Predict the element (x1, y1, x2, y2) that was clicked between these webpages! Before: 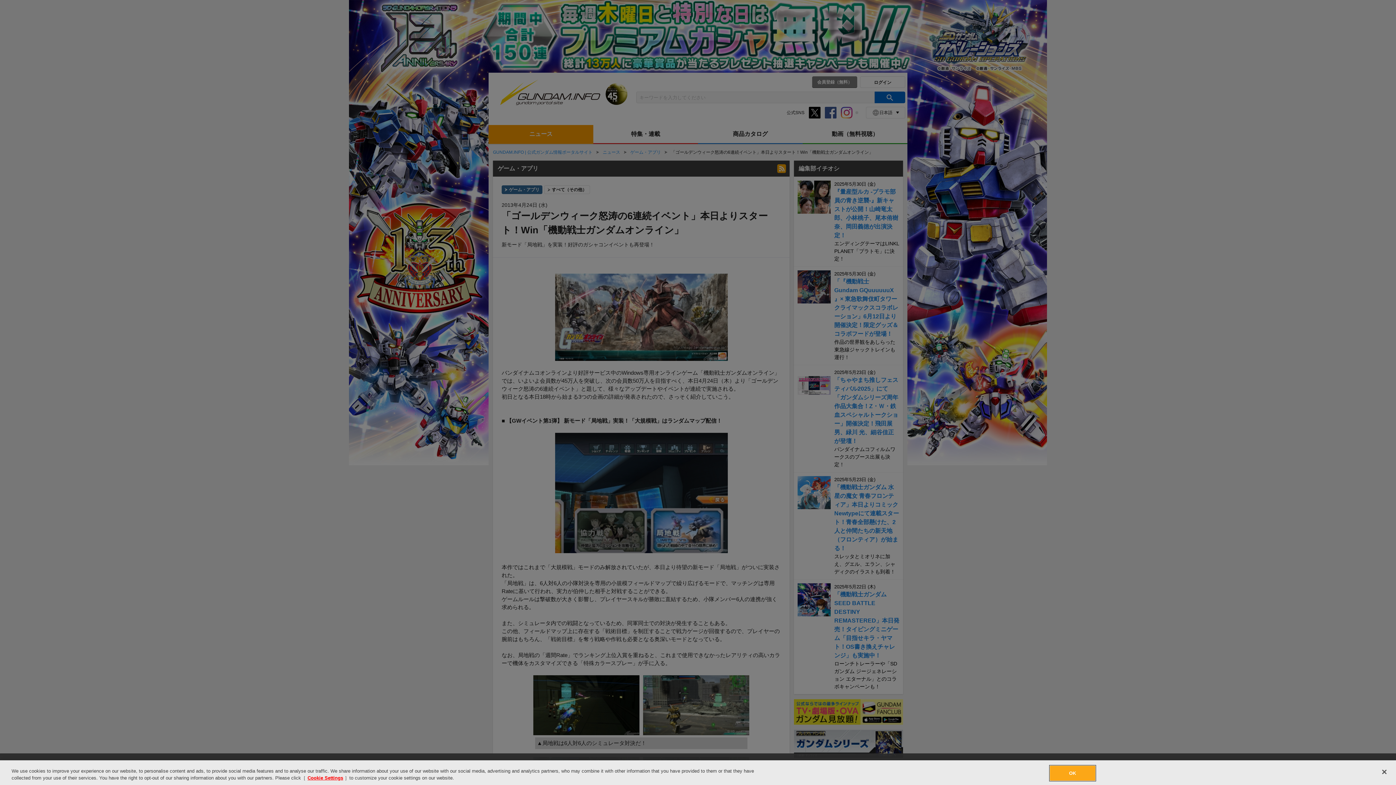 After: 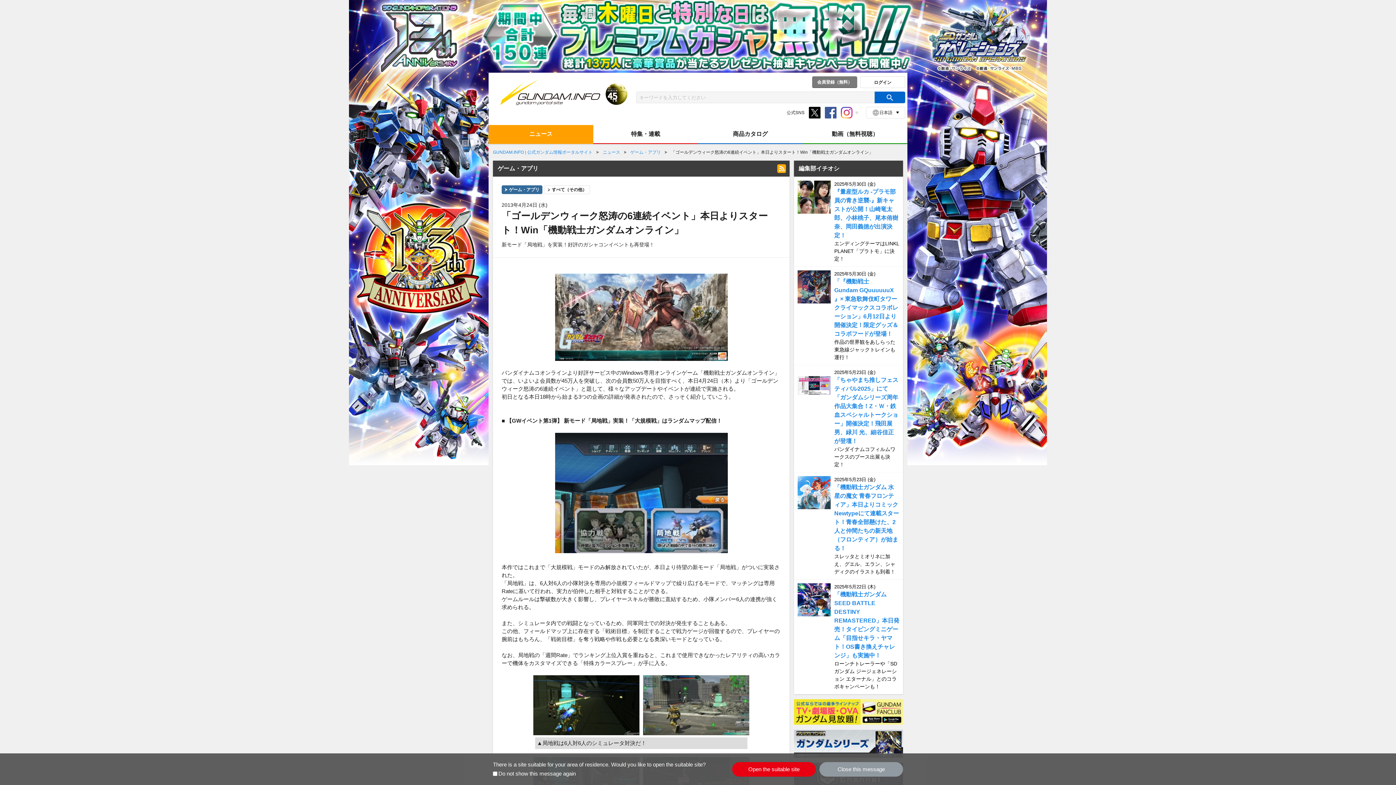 Action: bbox: (1376, 764, 1392, 780) label: Close